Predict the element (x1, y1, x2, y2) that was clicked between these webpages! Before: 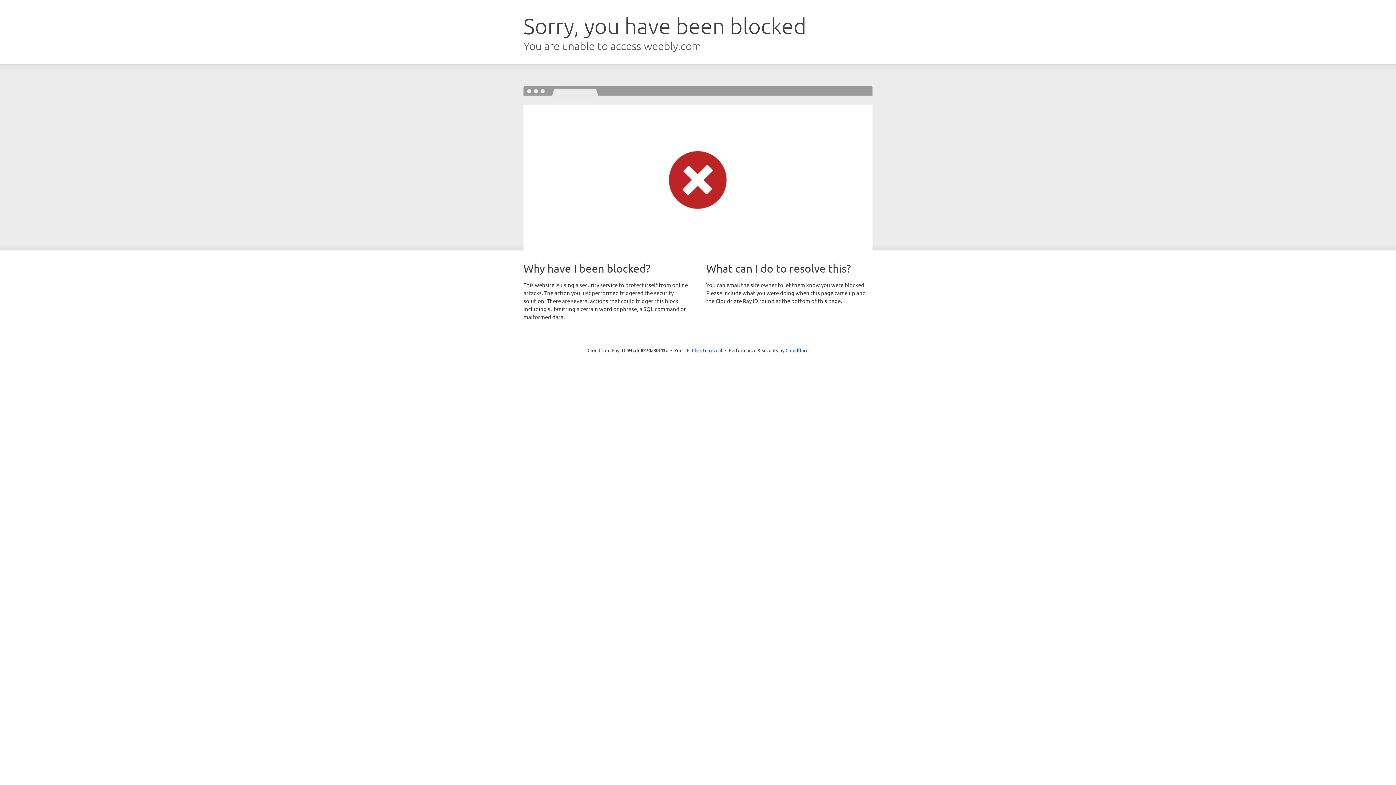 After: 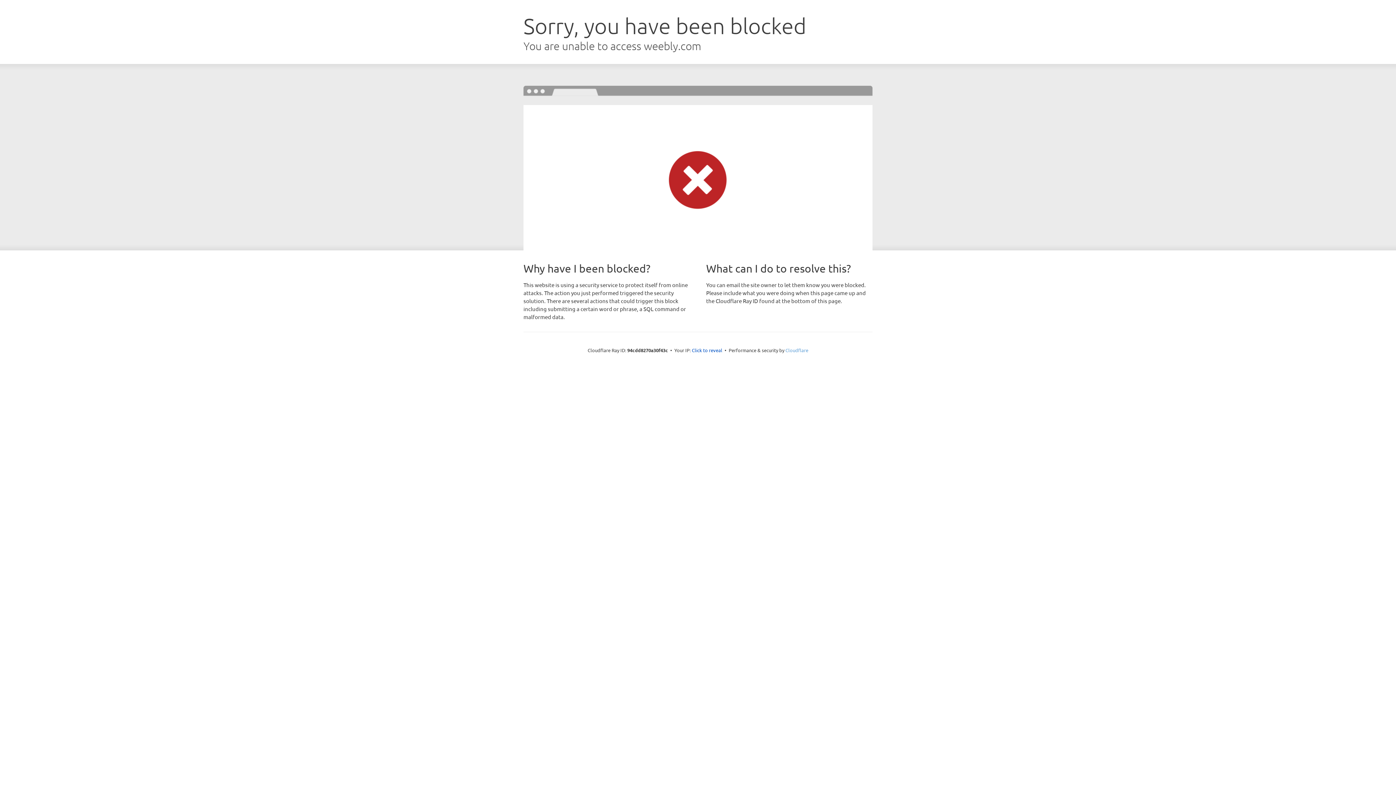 Action: label: Cloudflare bbox: (785, 347, 808, 353)